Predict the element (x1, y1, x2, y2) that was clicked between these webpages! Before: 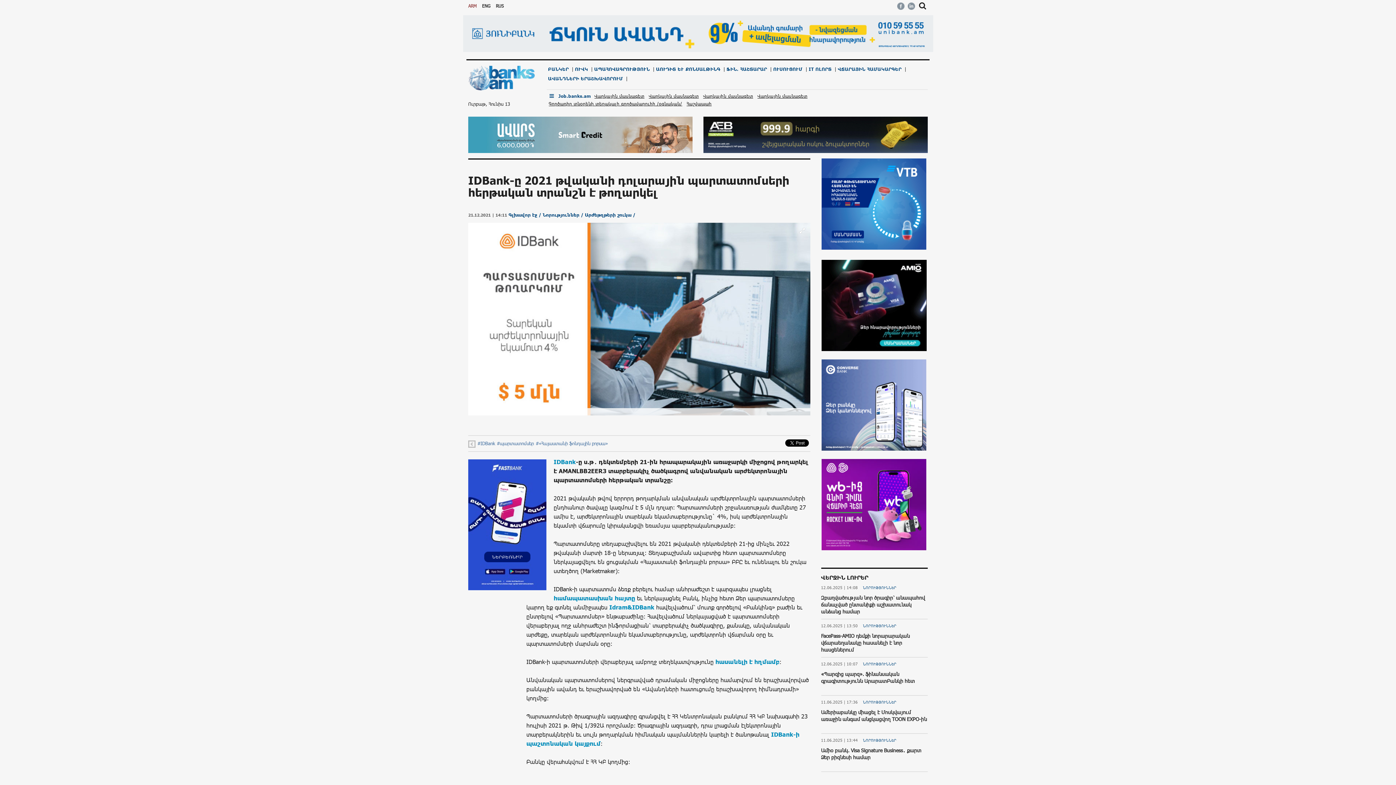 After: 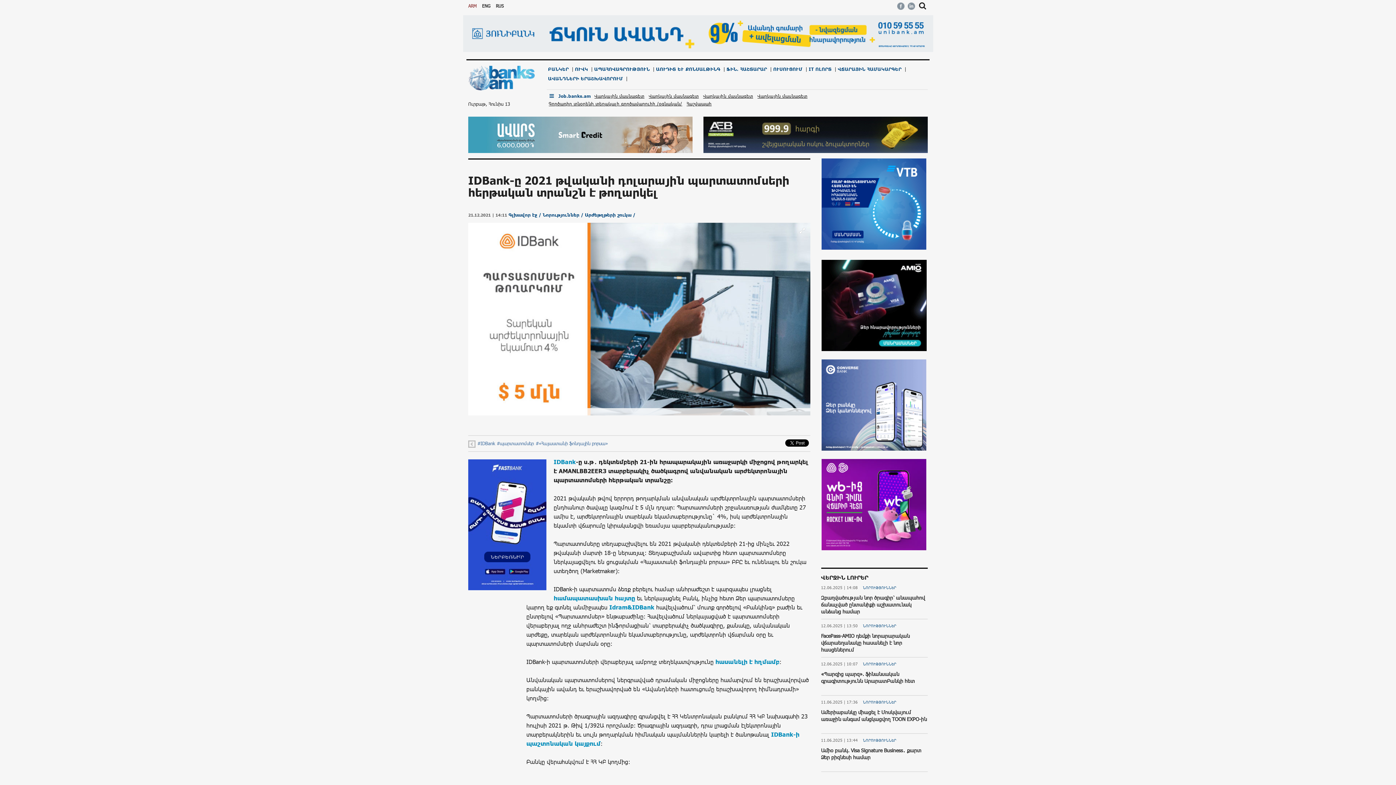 Action: bbox: (821, 359, 928, 450)